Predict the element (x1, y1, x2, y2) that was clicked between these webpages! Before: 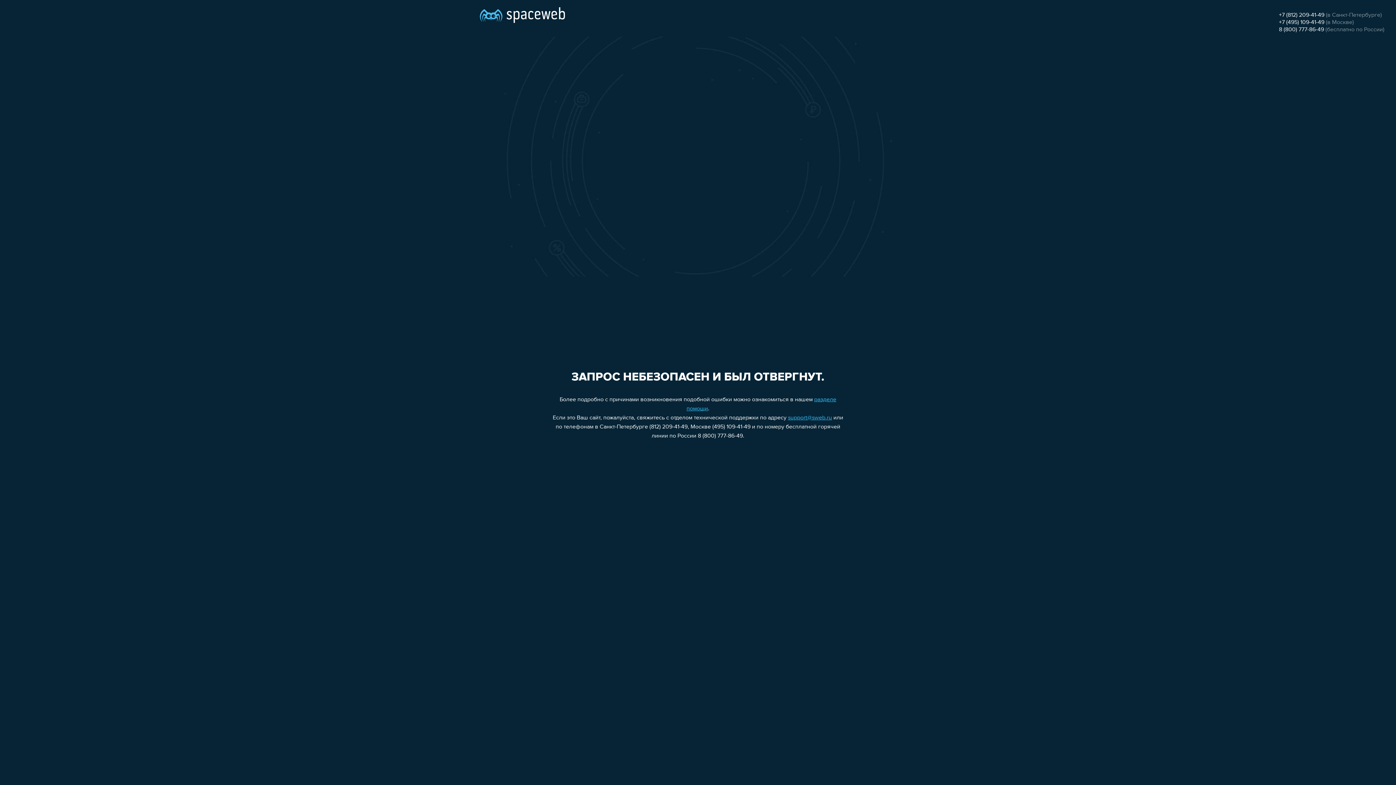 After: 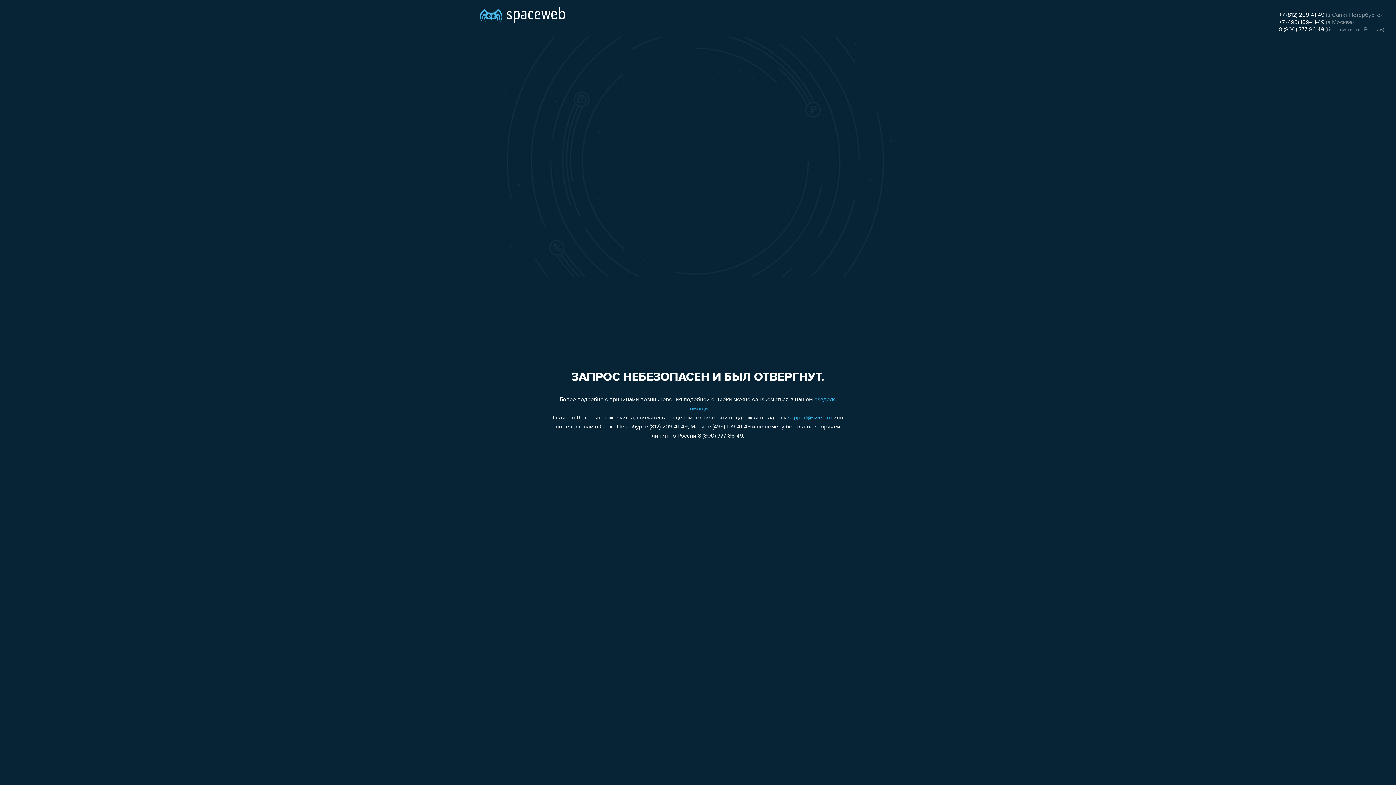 Action: bbox: (788, 415, 832, 421) label: support@sweb.ru